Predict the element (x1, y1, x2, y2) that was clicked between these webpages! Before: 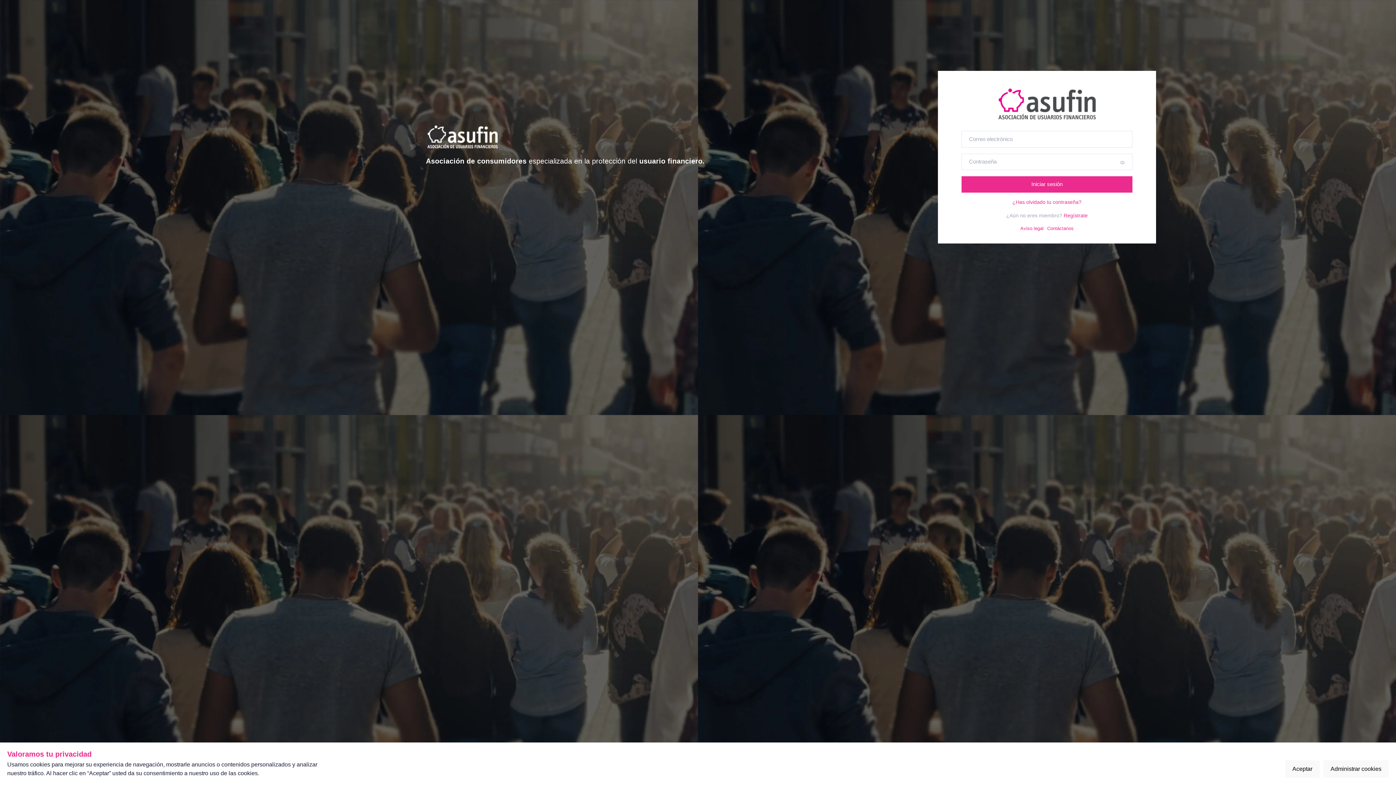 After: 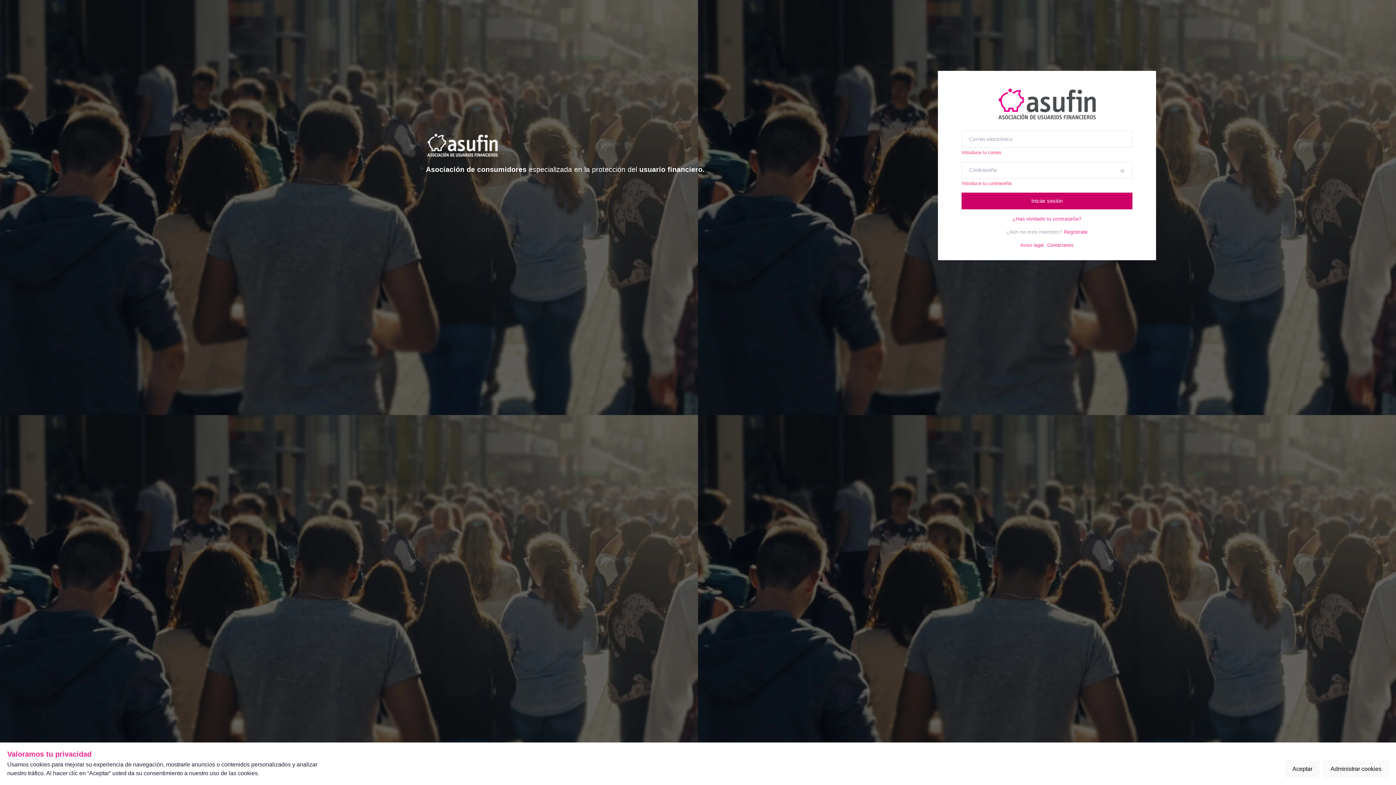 Action: bbox: (961, 176, 1132, 192) label: Iniciar sesión